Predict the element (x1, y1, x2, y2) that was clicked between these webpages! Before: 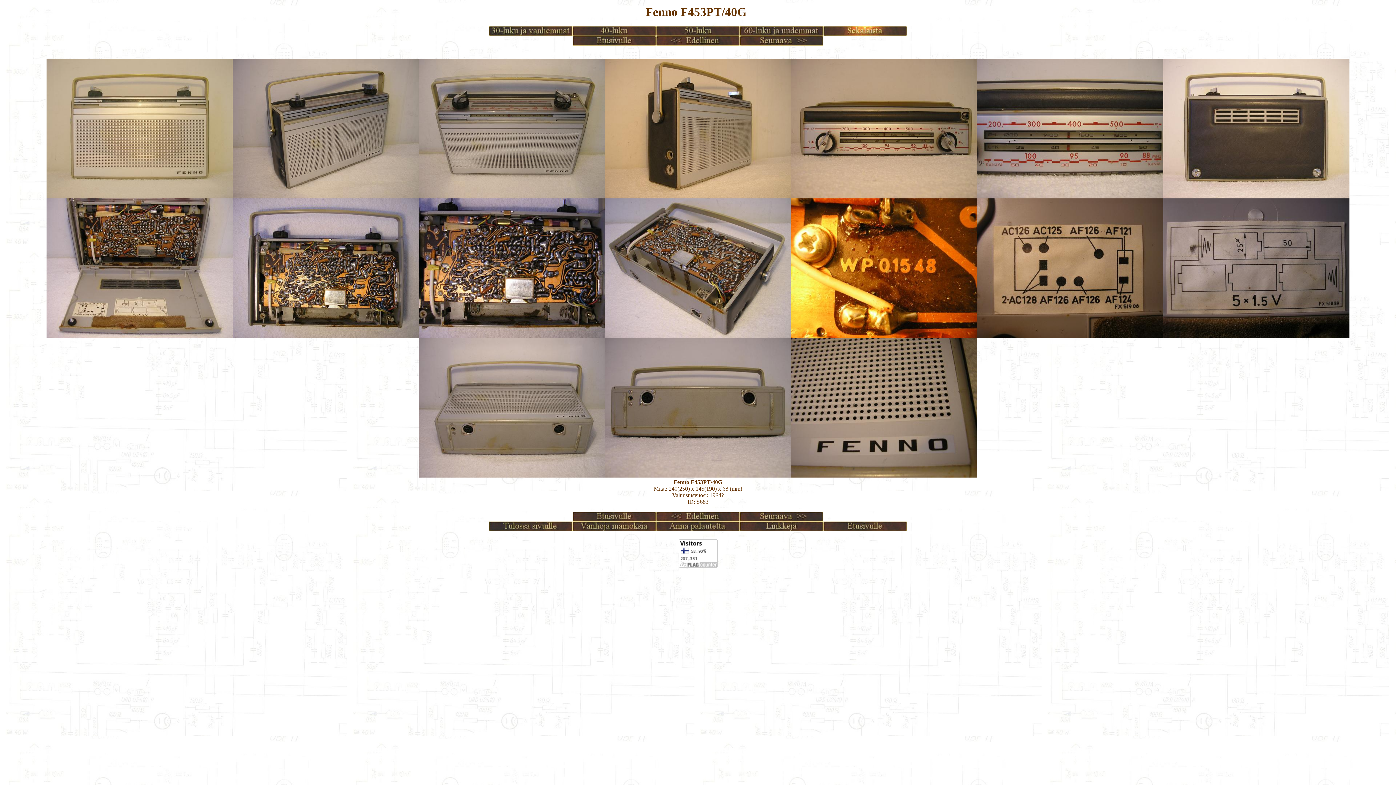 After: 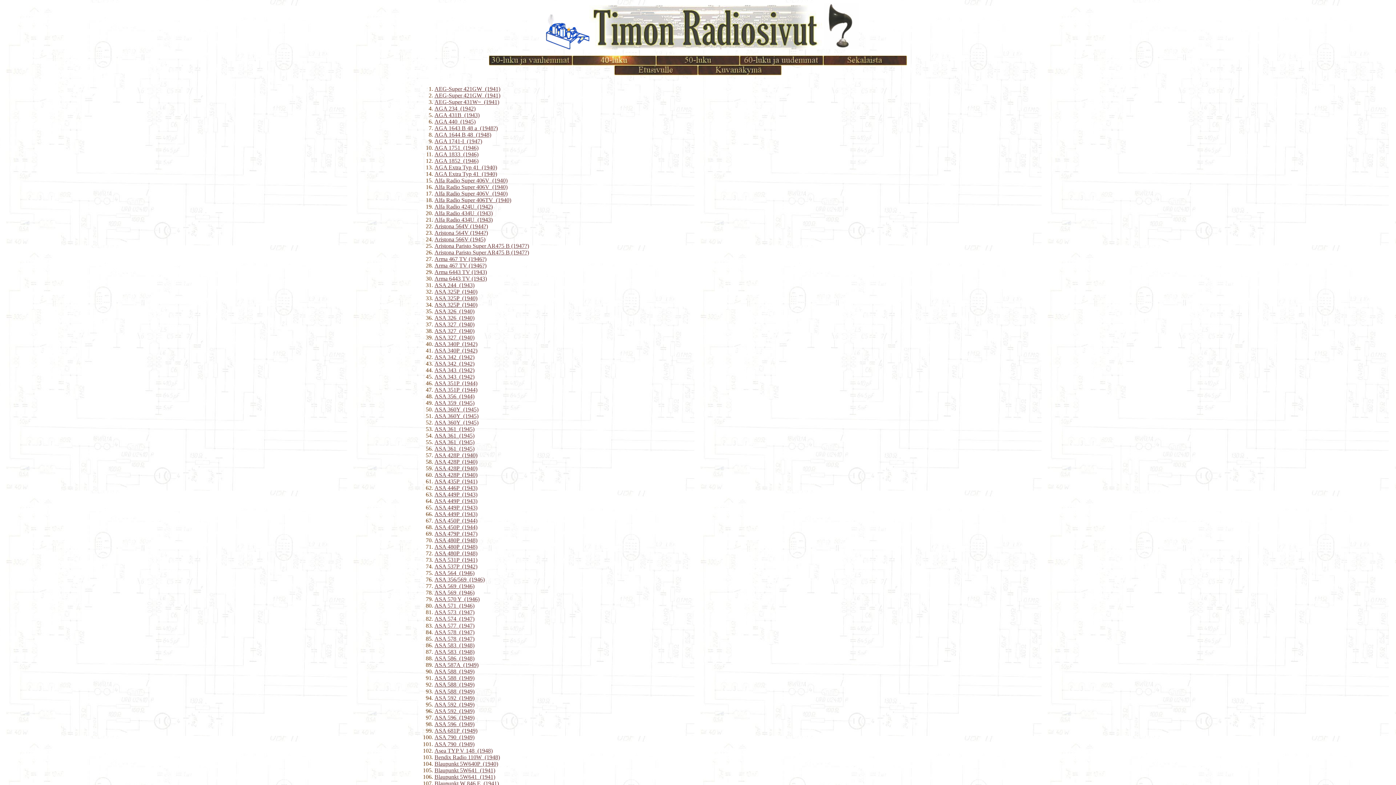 Action: bbox: (572, 30, 656, 37)